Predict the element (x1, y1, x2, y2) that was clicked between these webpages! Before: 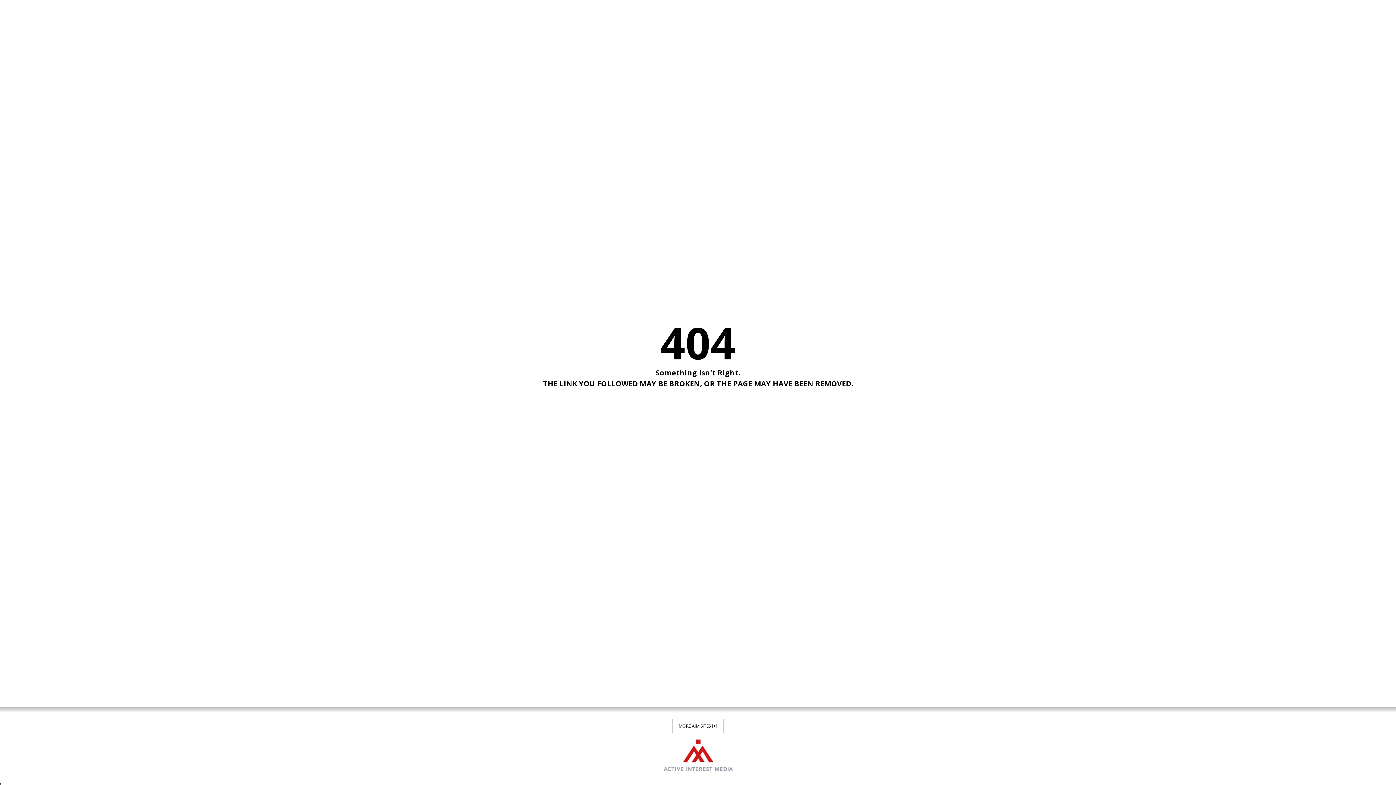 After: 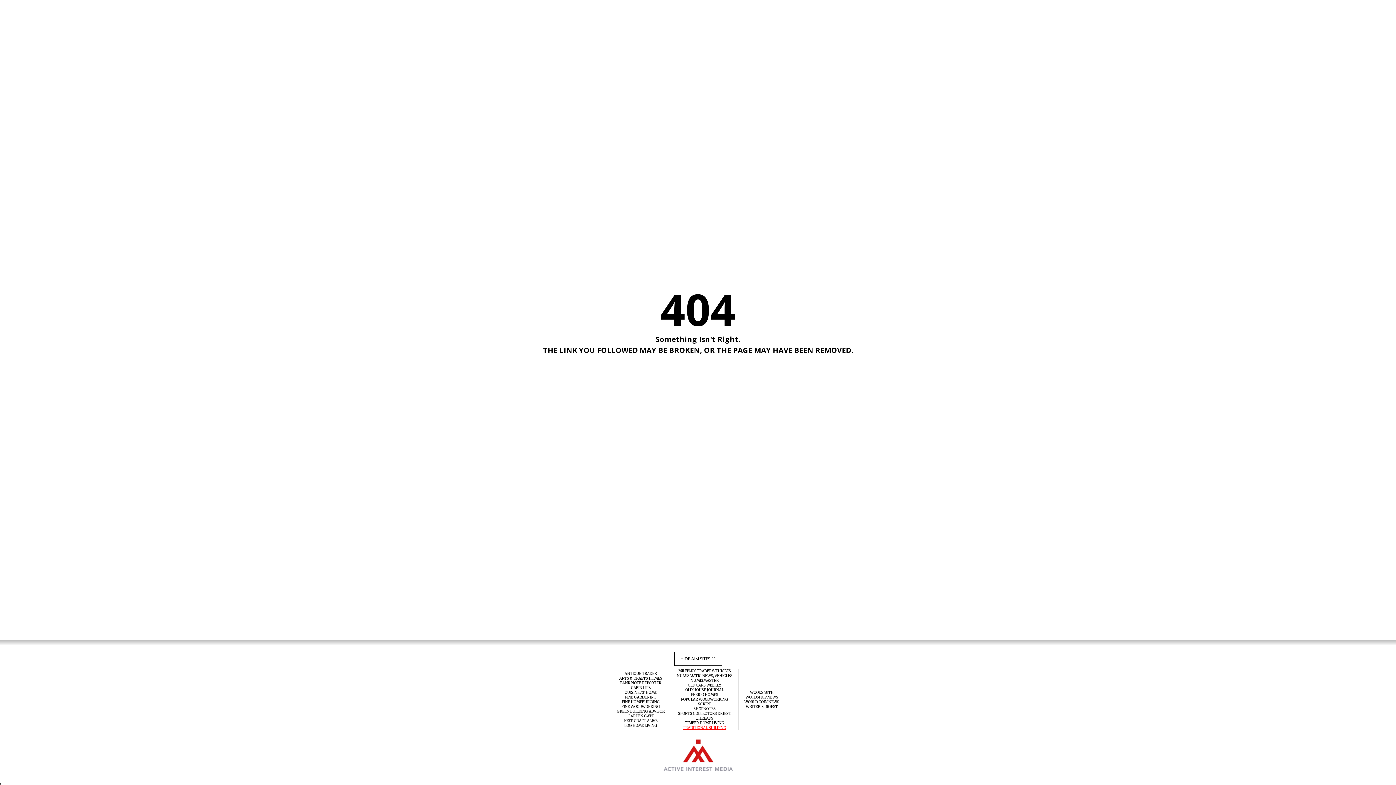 Action: label: MORE AIM SITES [+] bbox: (672, 719, 723, 733)